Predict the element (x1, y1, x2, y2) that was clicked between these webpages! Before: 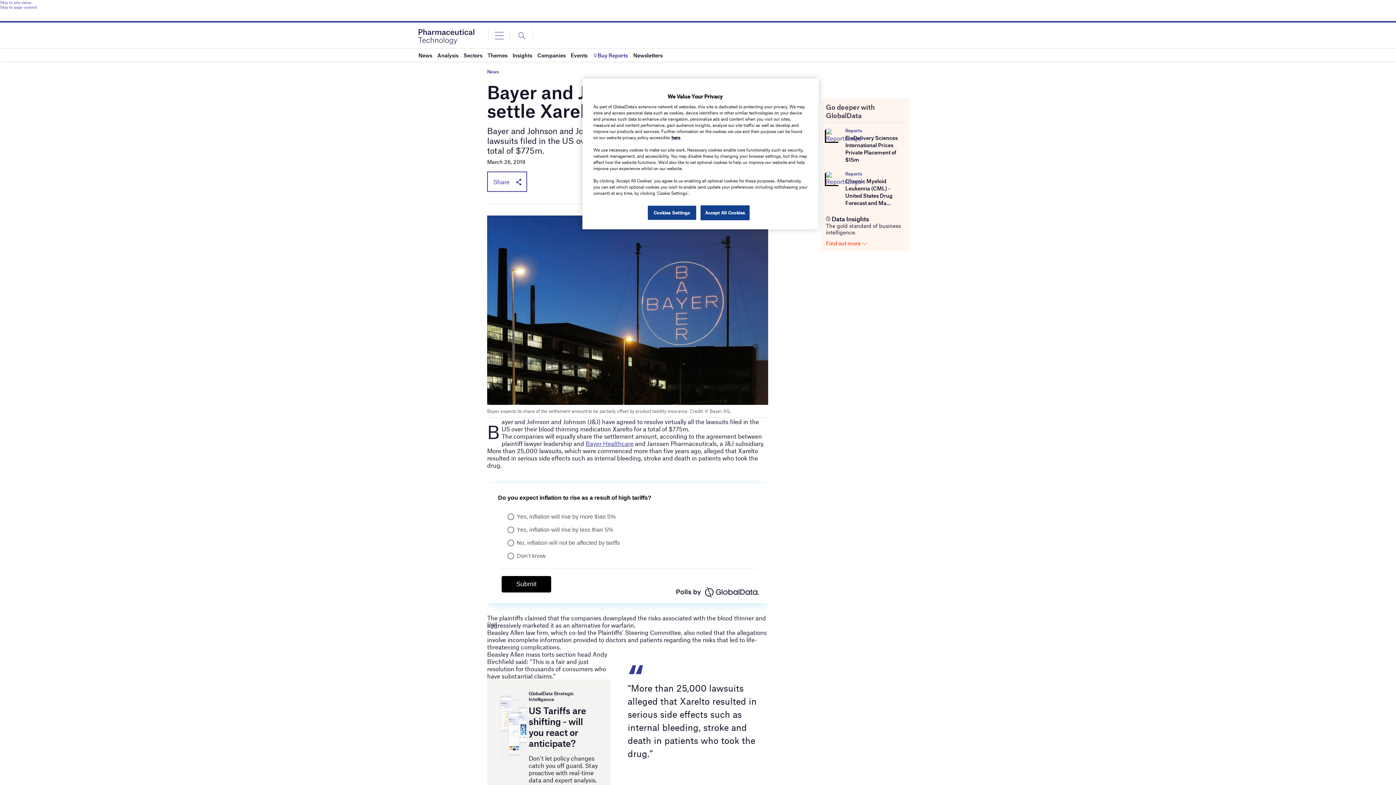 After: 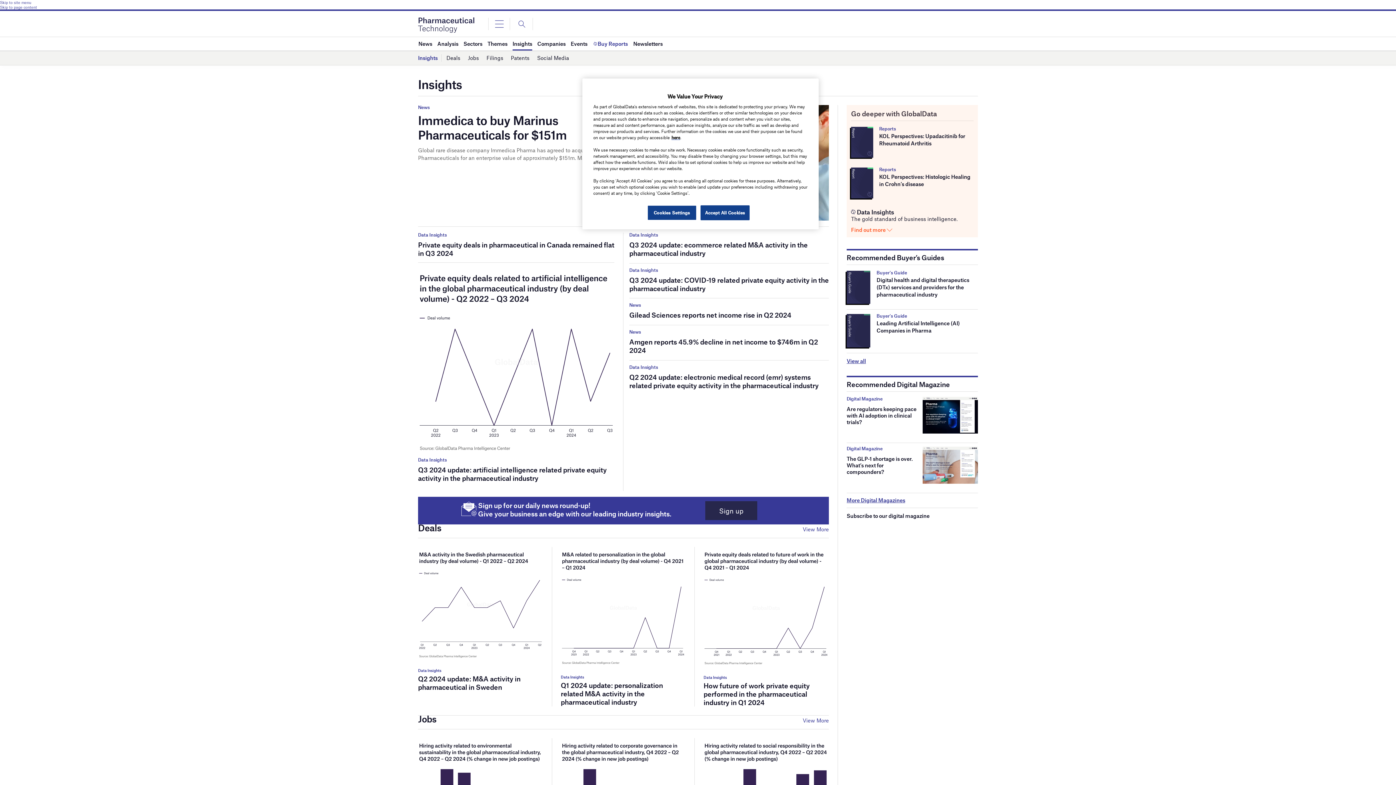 Action: label: Insights bbox: (512, 48, 532, 61)